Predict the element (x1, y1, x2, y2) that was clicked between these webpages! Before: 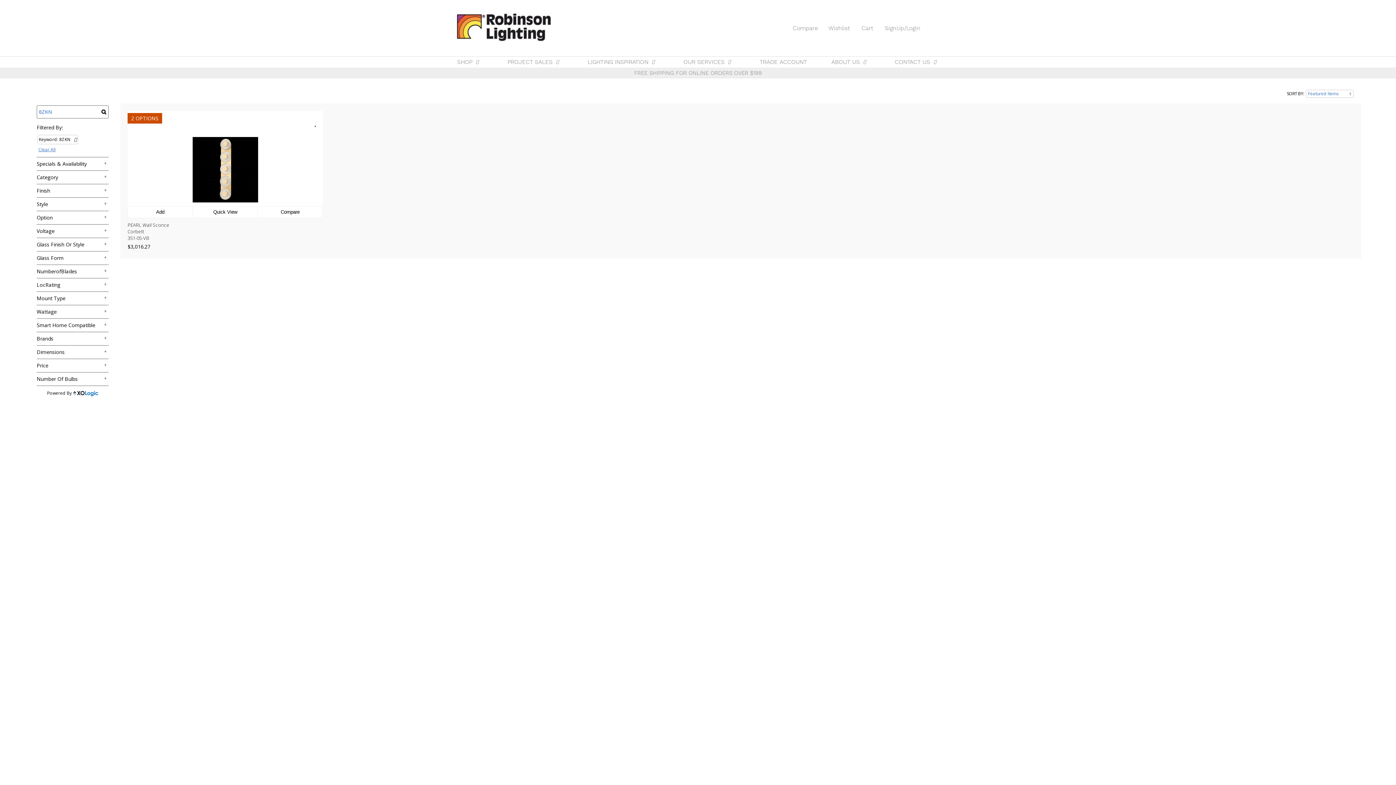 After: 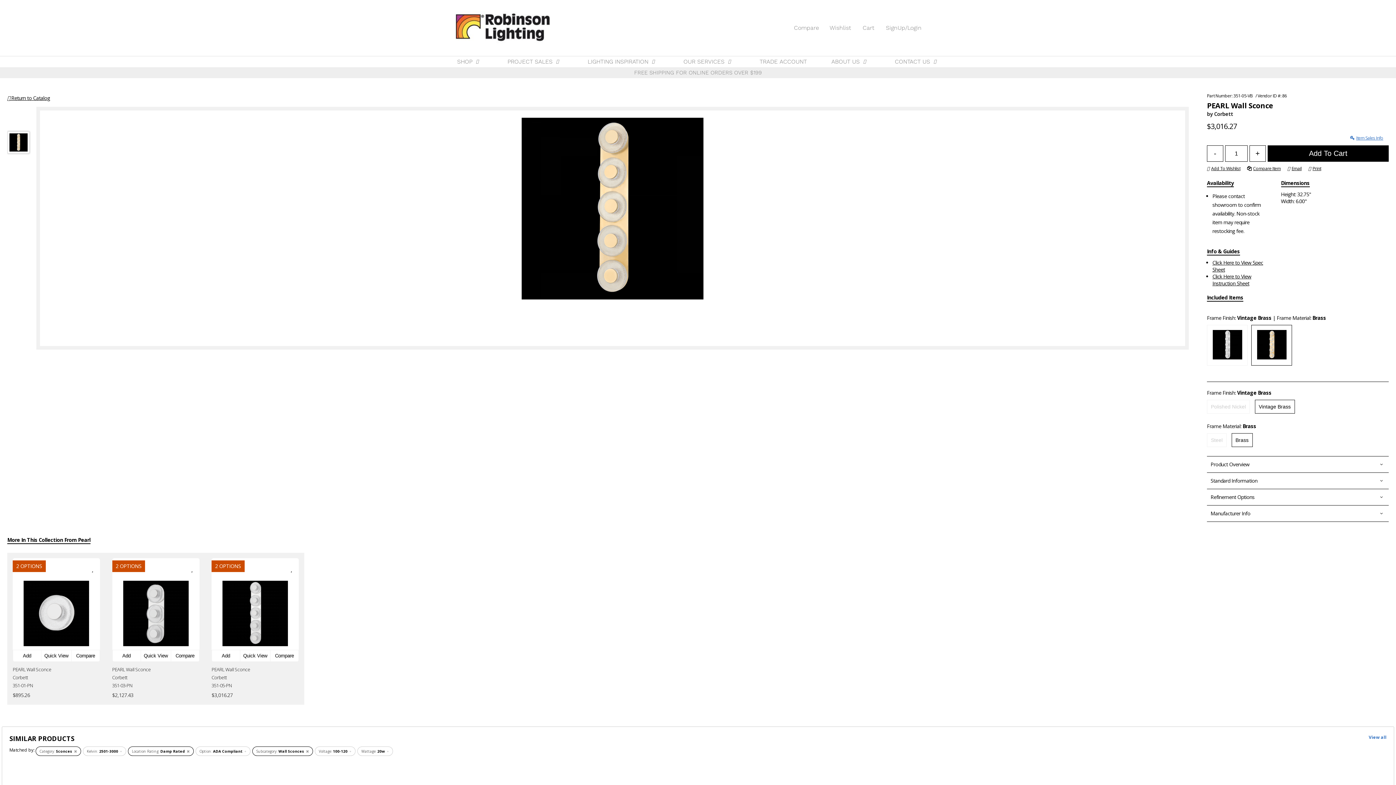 Action: bbox: (127, 133, 322, 206)